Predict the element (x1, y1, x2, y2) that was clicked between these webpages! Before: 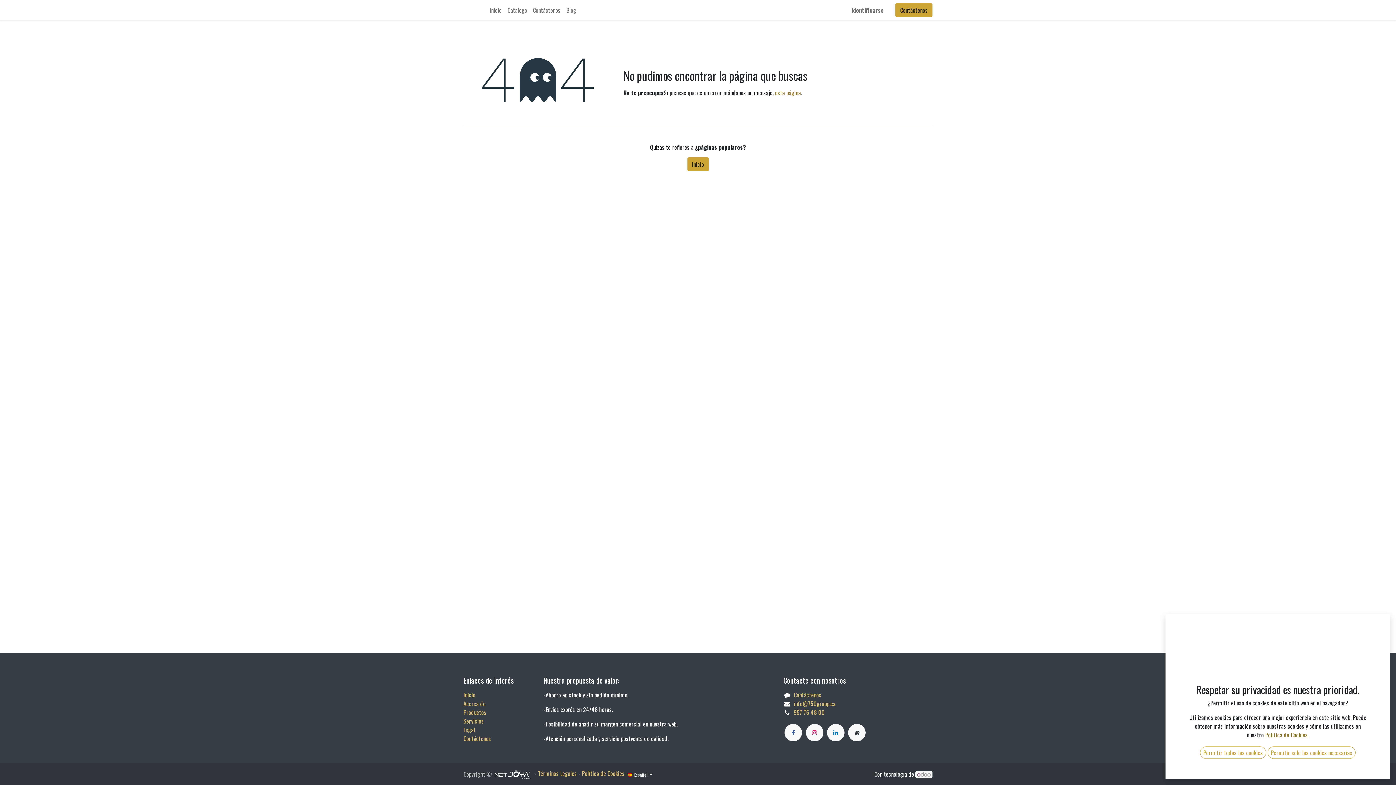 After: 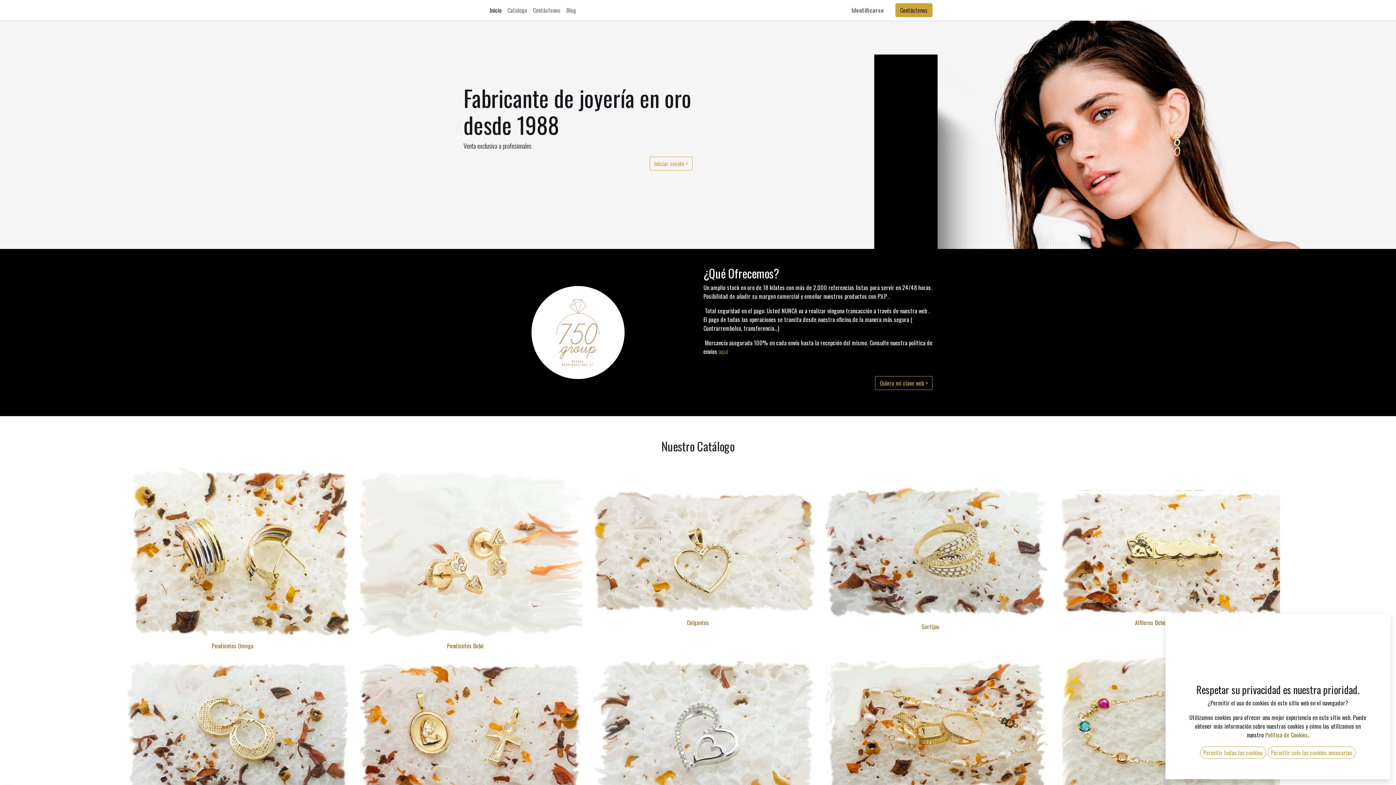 Action: label: Inicio bbox: (463, 691, 475, 699)